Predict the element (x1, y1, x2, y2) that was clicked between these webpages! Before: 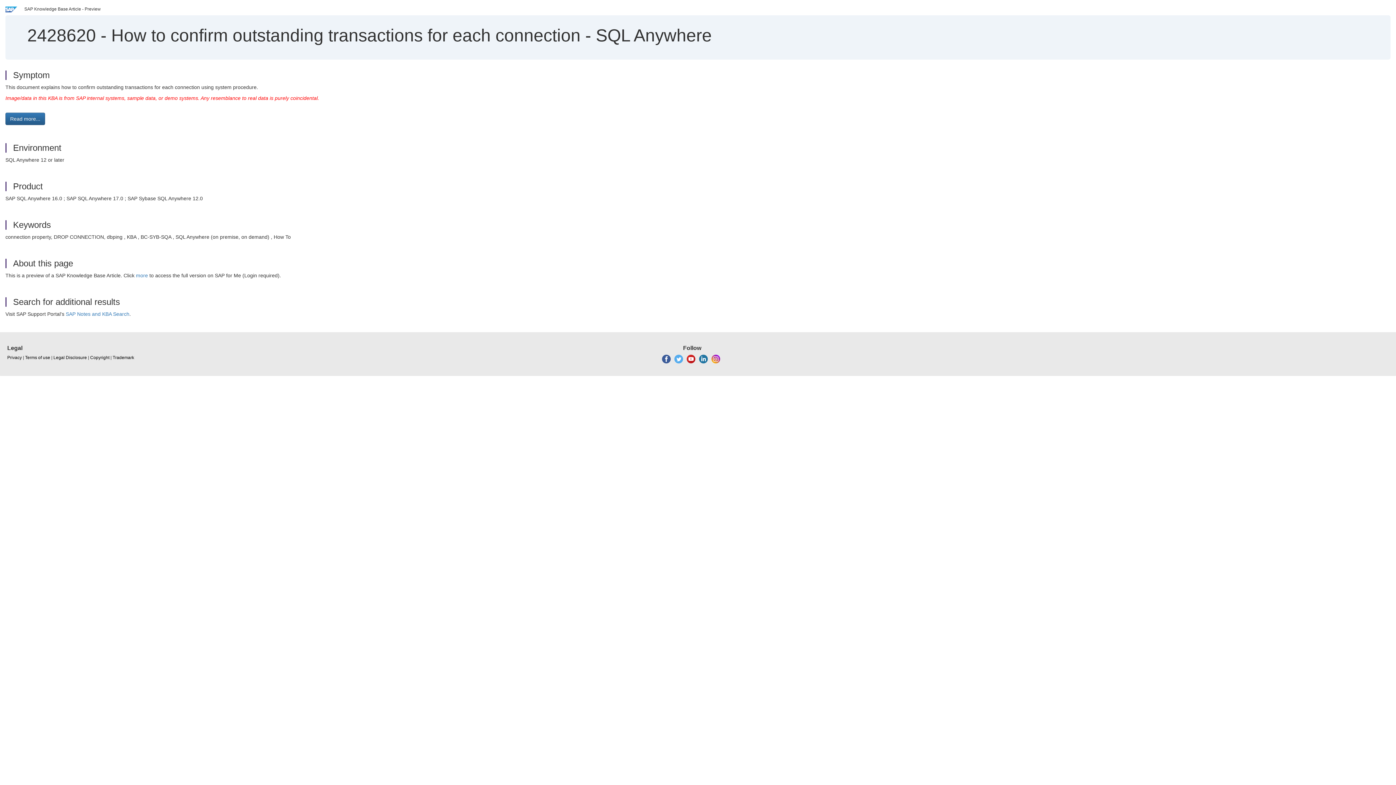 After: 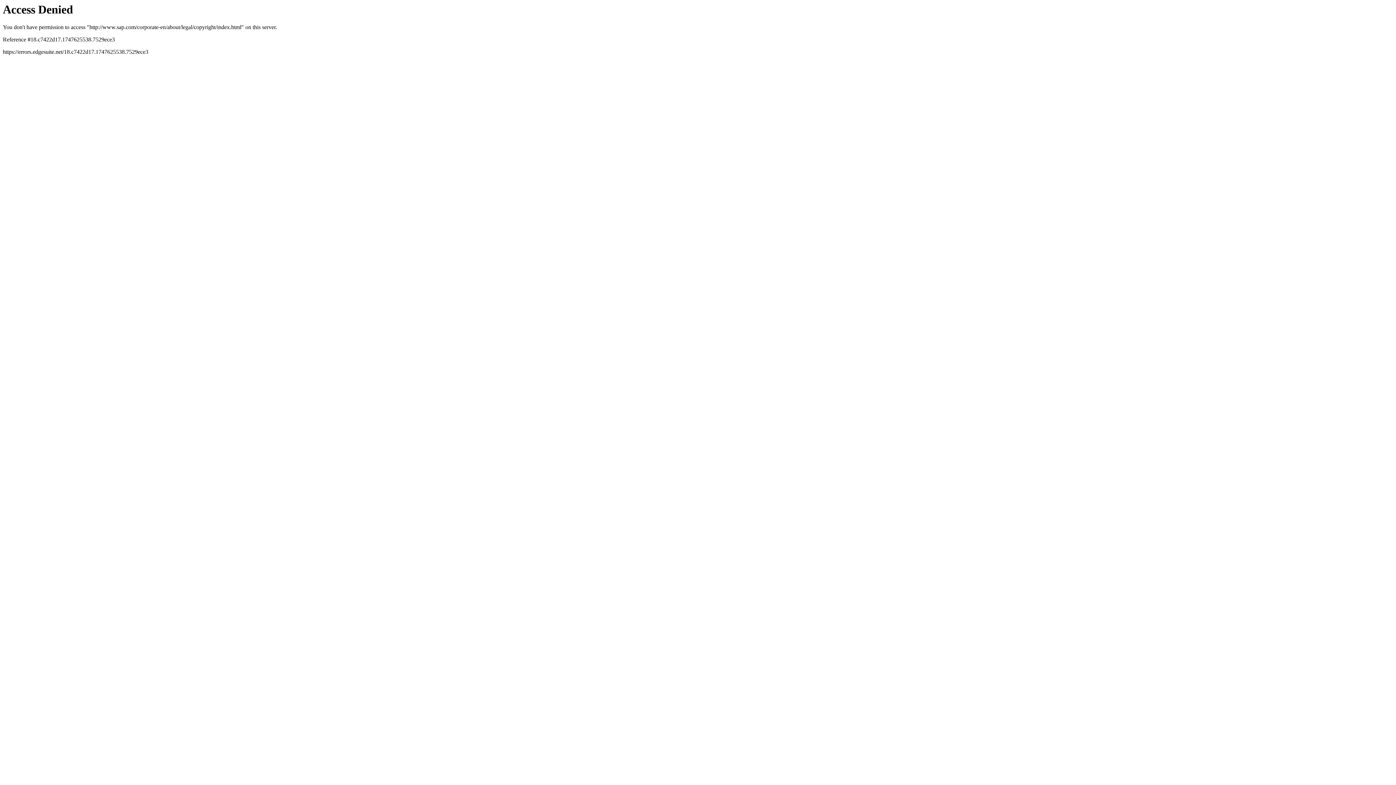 Action: label: Trademark bbox: (112, 354, 134, 361)